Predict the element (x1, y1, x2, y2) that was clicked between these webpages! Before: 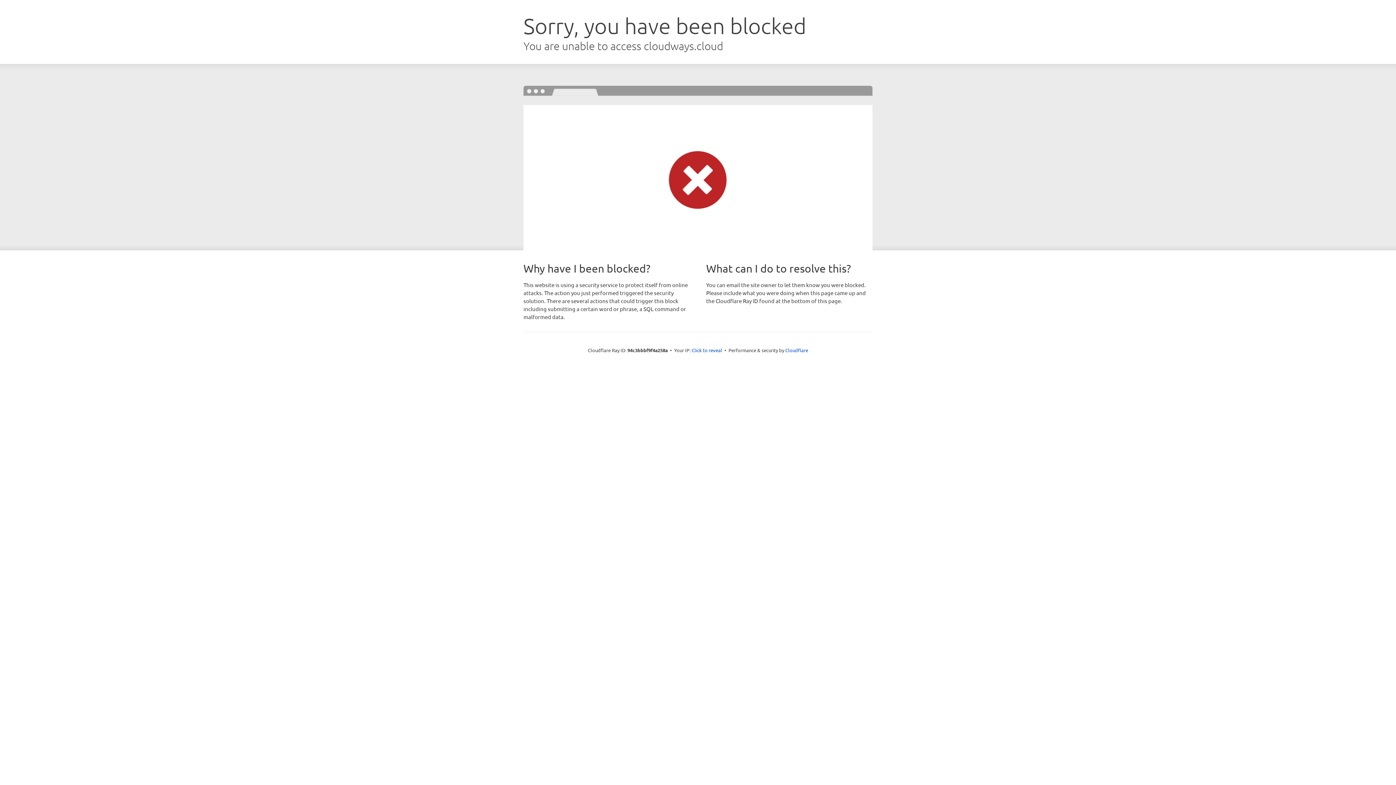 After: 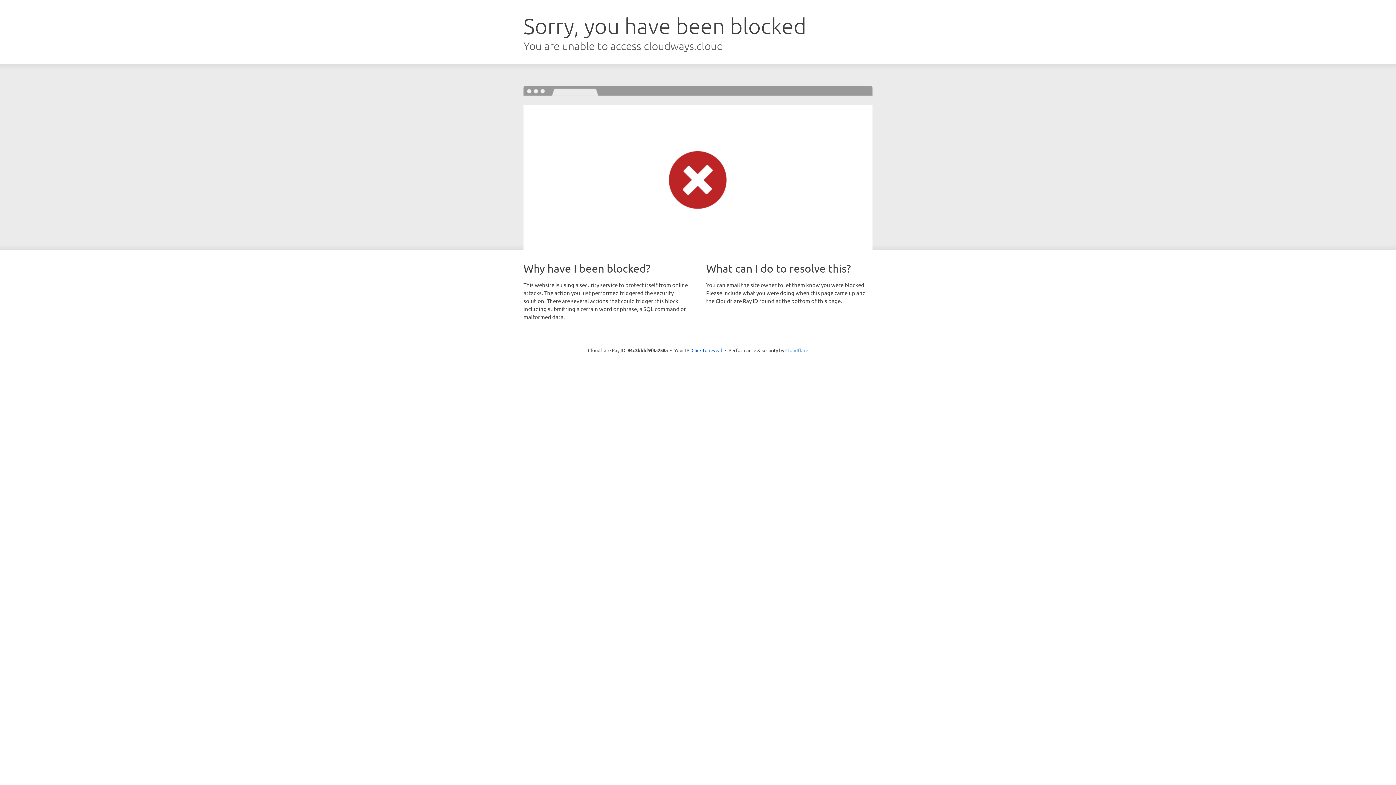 Action: label: Cloudflare bbox: (785, 347, 808, 353)